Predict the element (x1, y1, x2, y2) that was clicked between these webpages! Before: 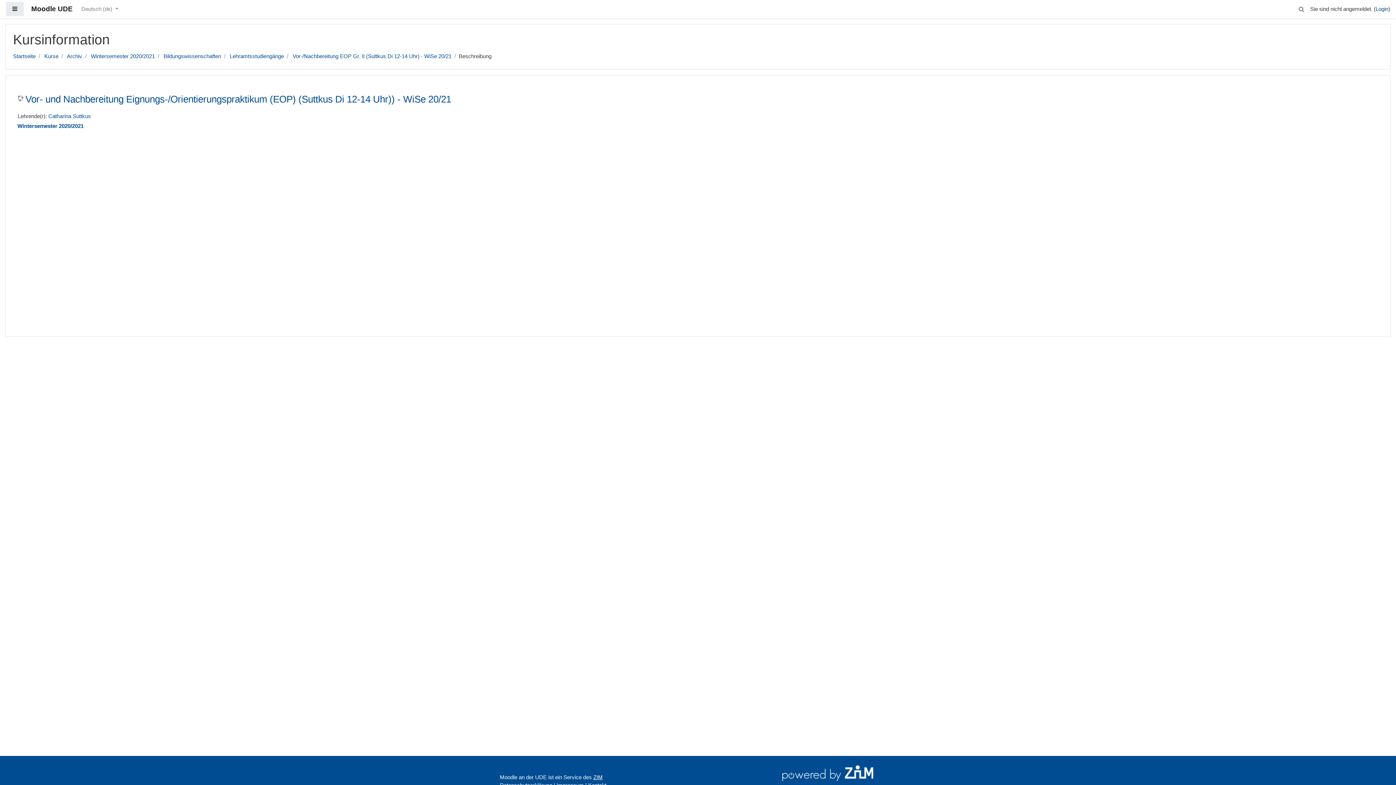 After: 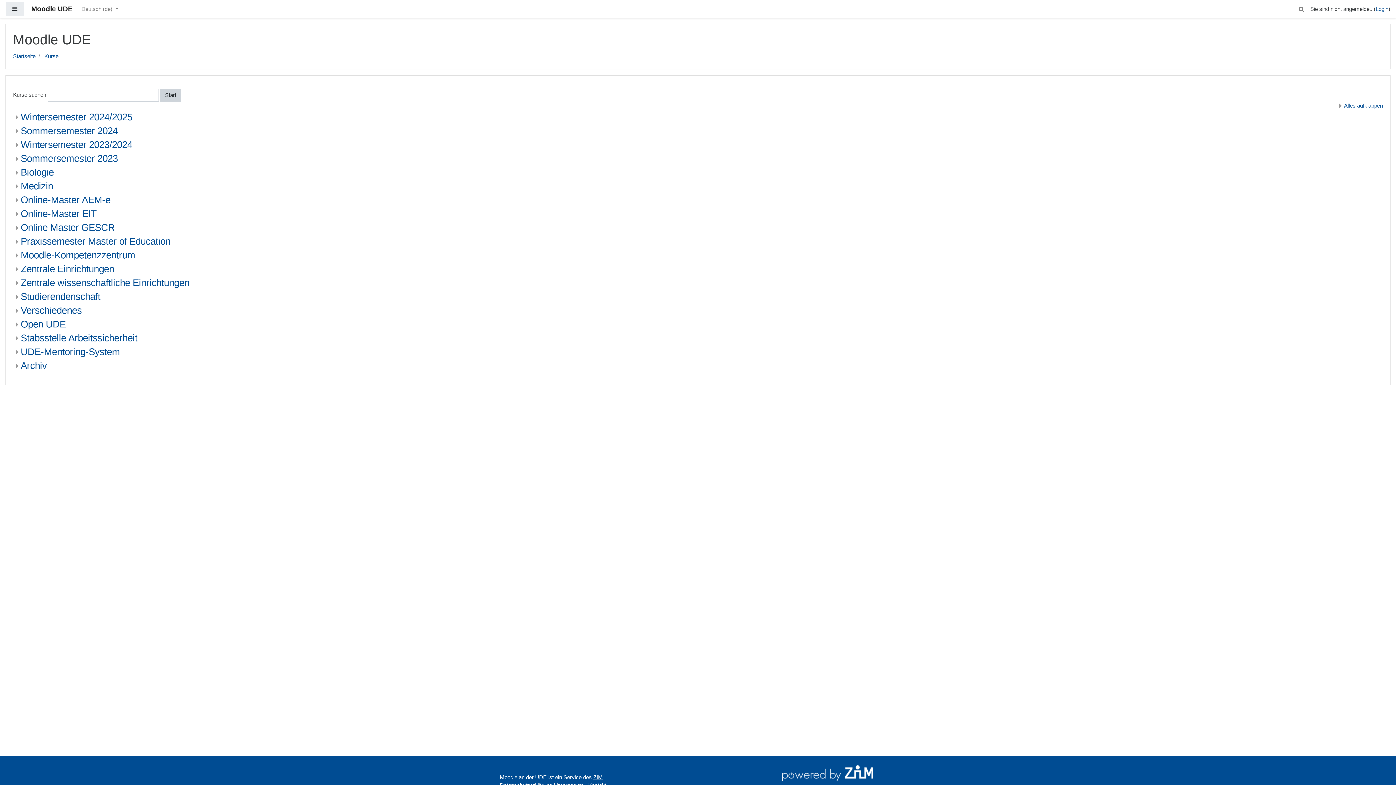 Action: label: Kurse bbox: (44, 53, 58, 59)